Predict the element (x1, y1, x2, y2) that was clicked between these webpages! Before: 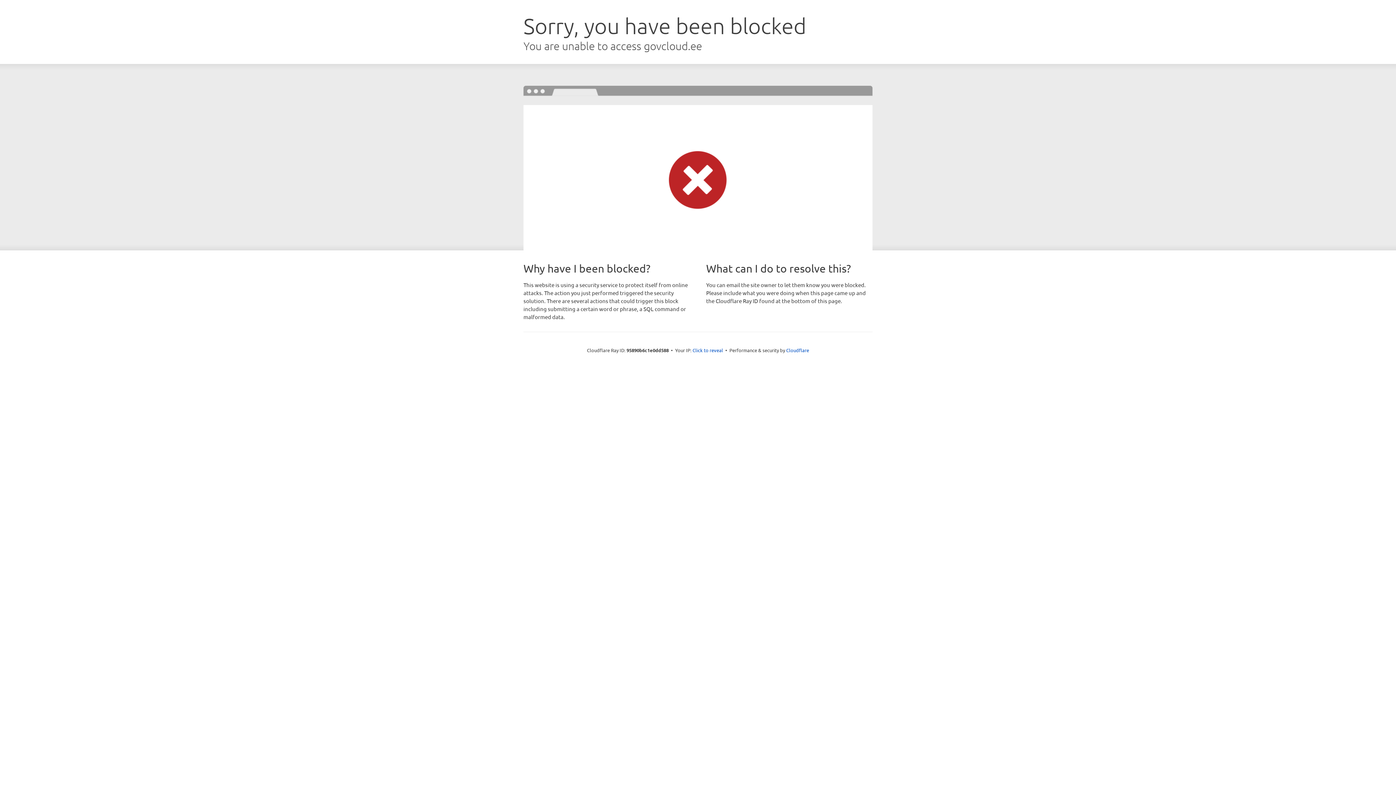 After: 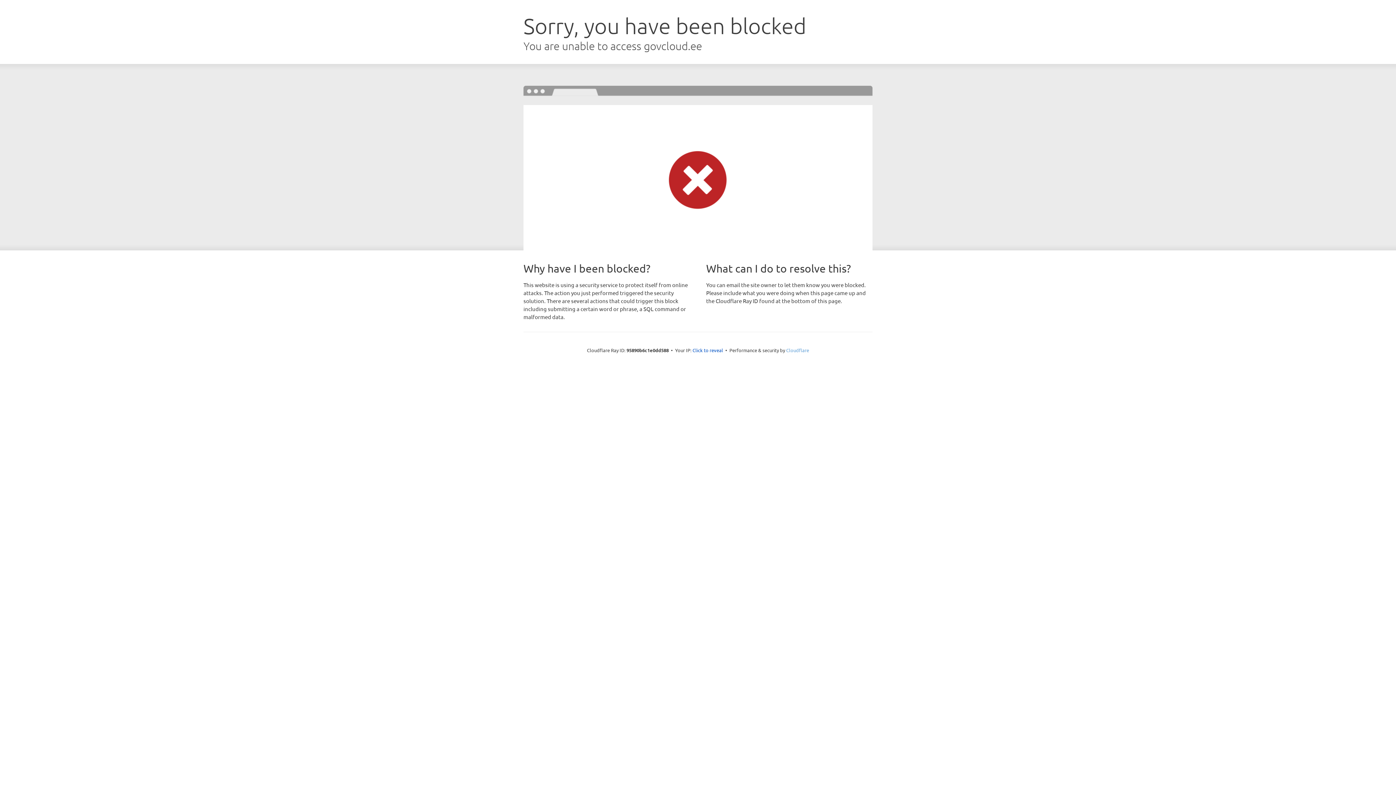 Action: label: Cloudflare bbox: (786, 347, 809, 353)